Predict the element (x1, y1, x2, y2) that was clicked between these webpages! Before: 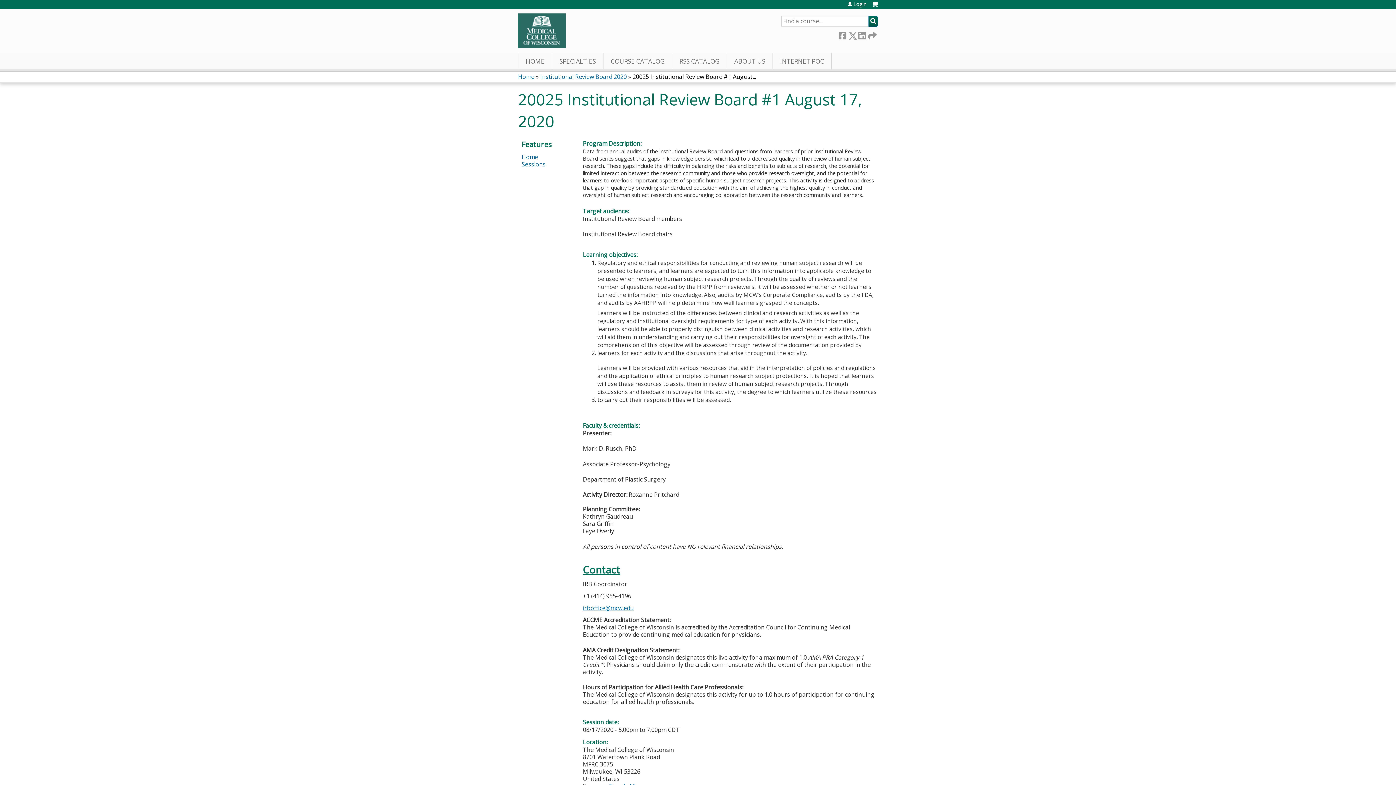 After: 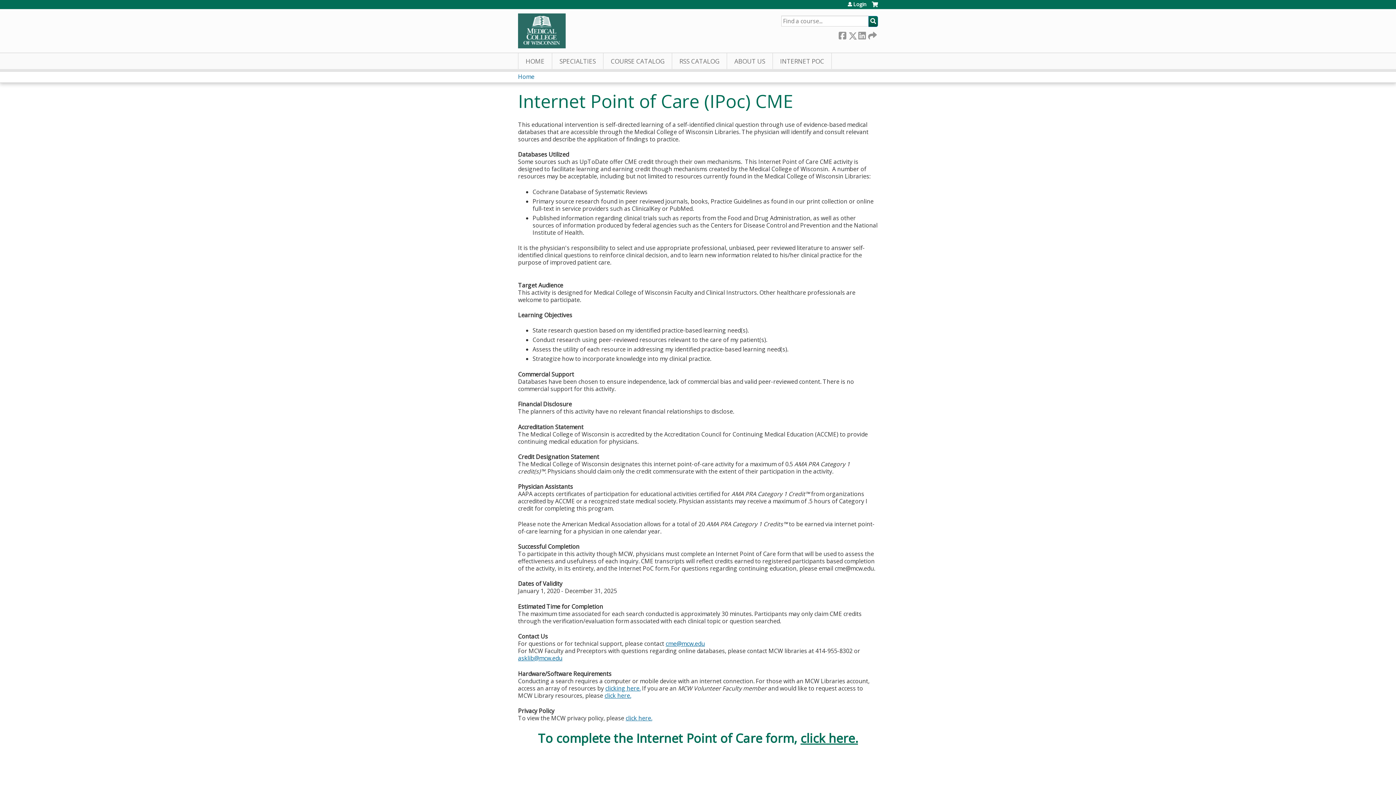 Action: bbox: (773, 53, 832, 69) label: INTERNET POC